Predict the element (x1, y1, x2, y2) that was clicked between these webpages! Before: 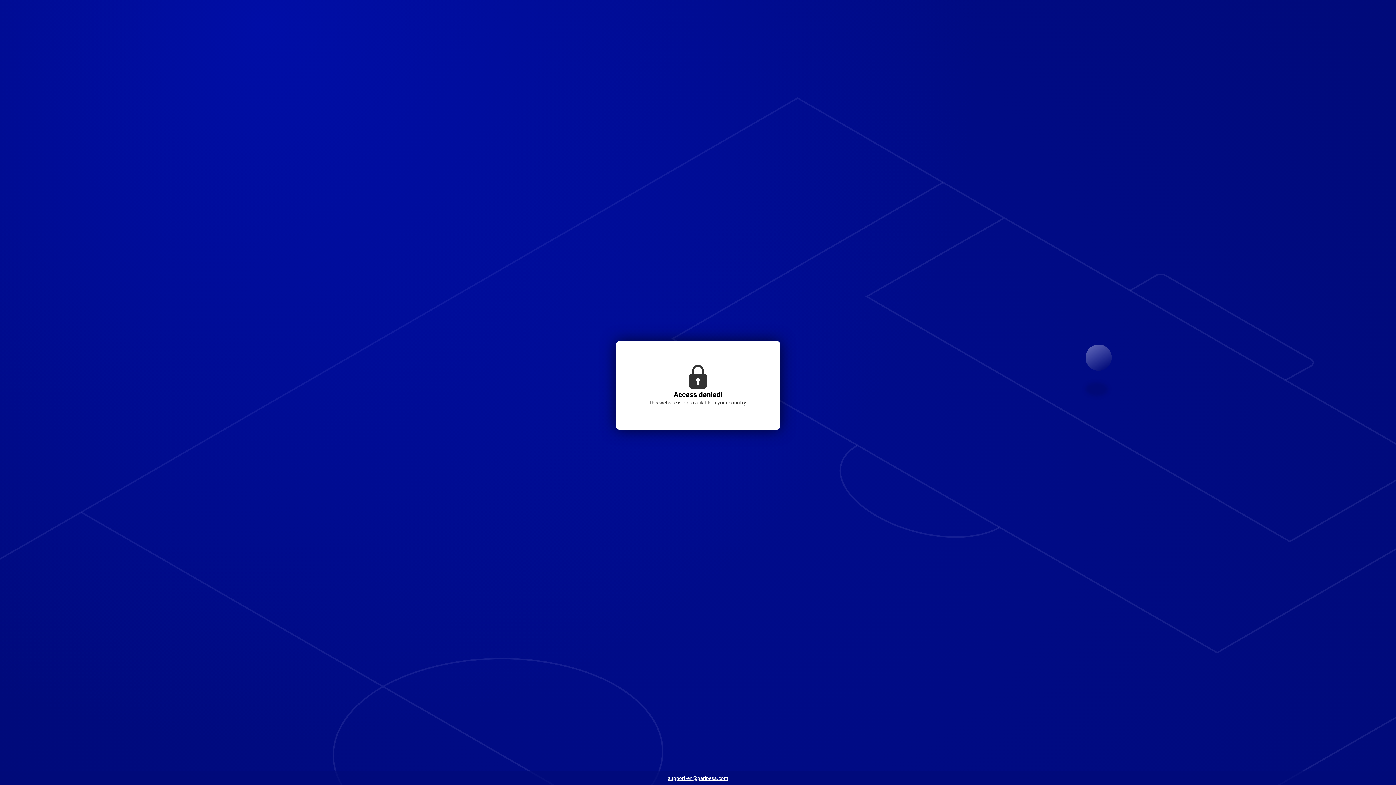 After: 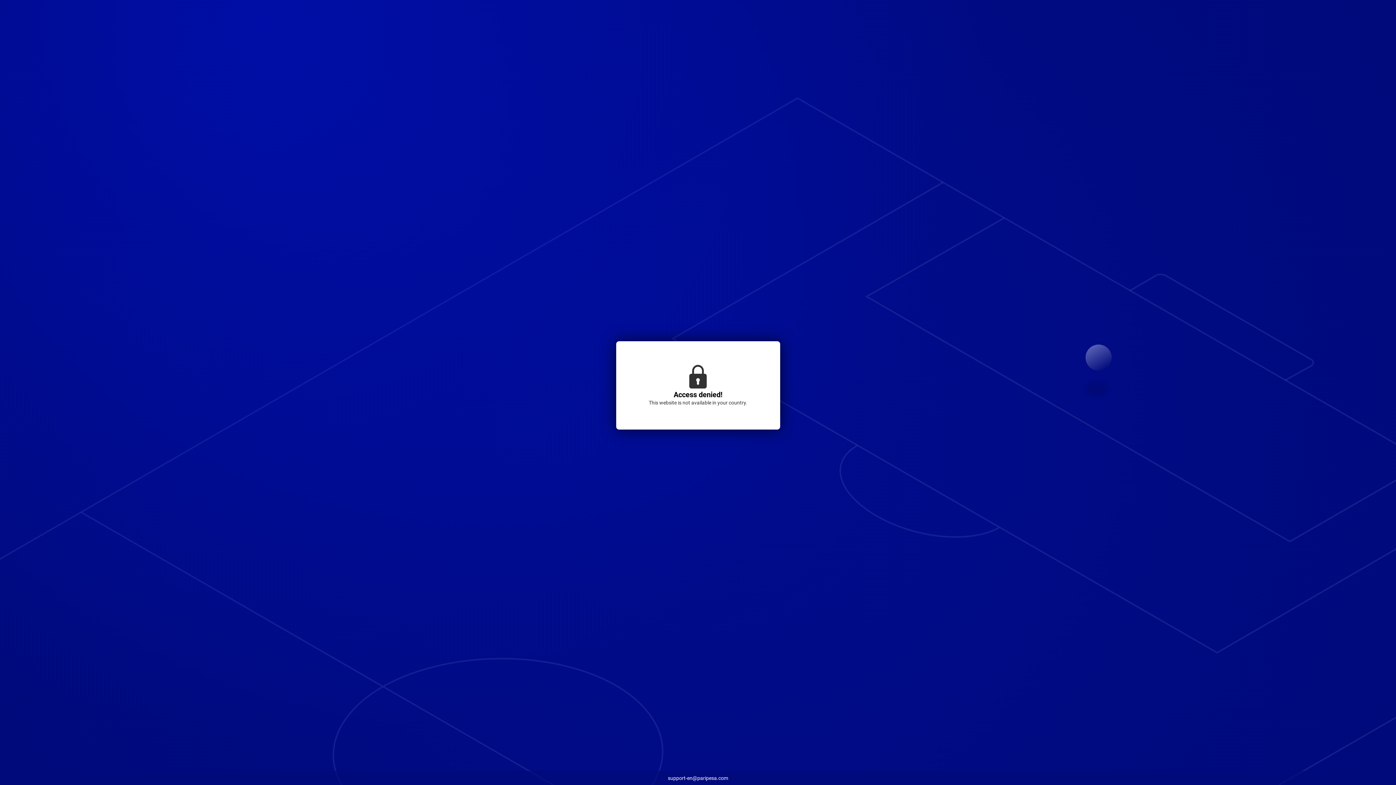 Action: label: support-en@paripesa.com bbox: (664, 773, 732, 784)